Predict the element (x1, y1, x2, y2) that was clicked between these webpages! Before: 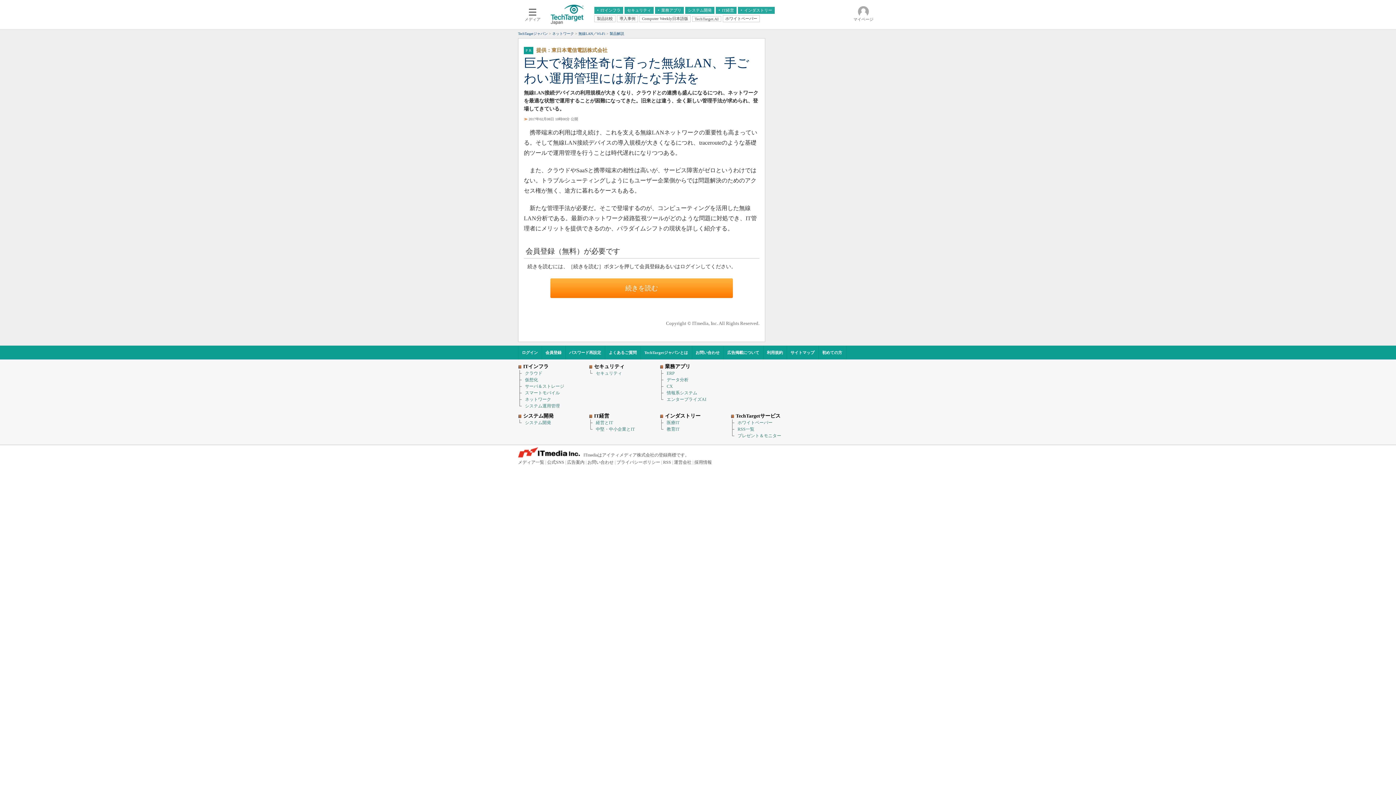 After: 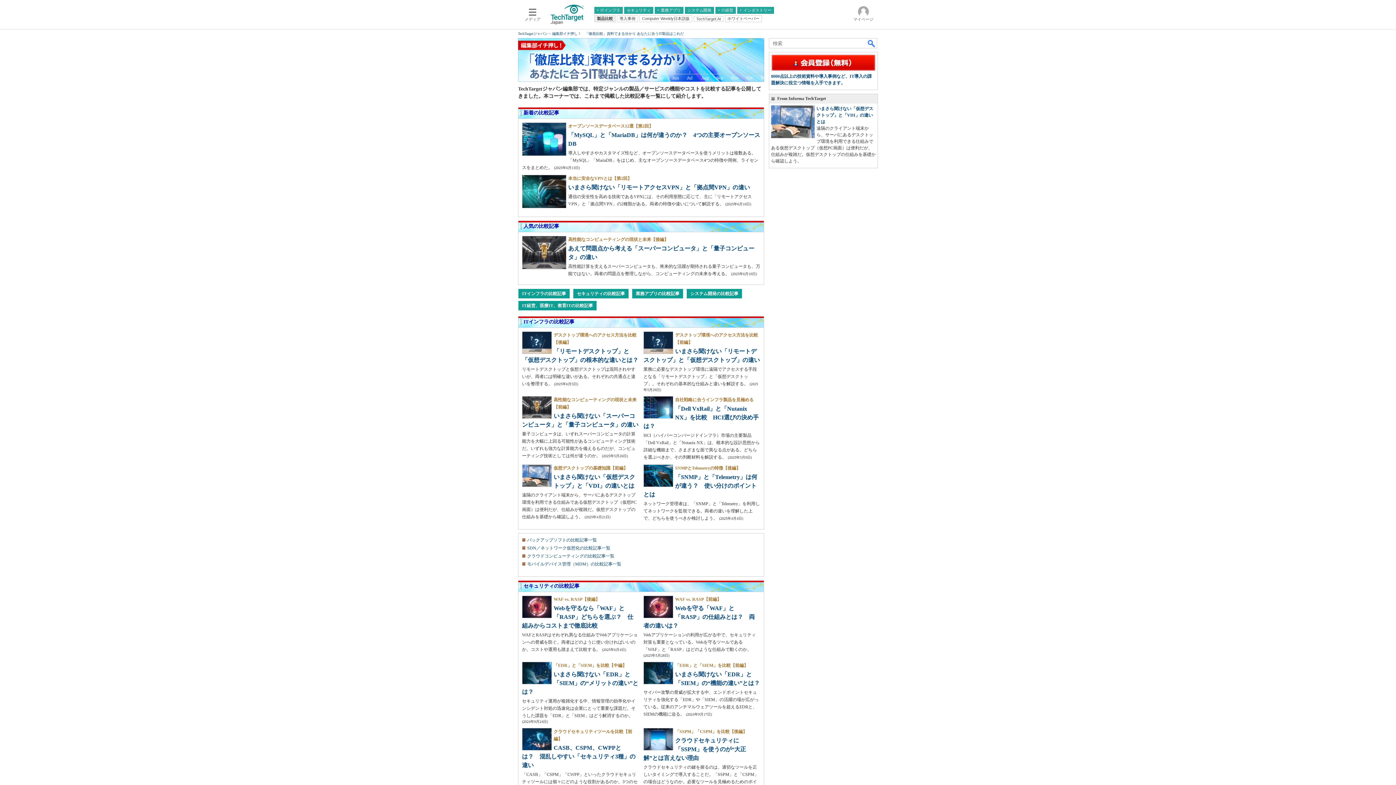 Action: bbox: (594, 15, 615, 22) label: 製品比較